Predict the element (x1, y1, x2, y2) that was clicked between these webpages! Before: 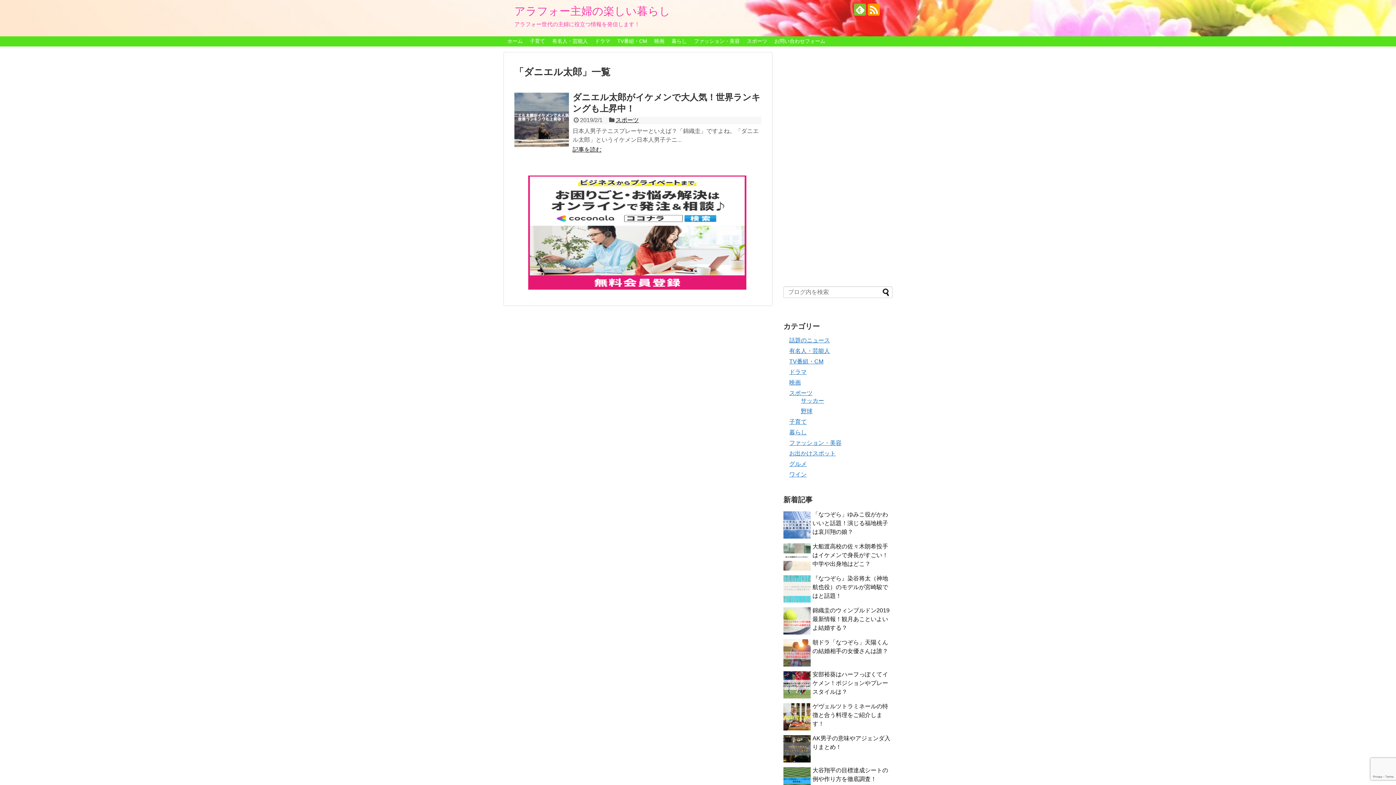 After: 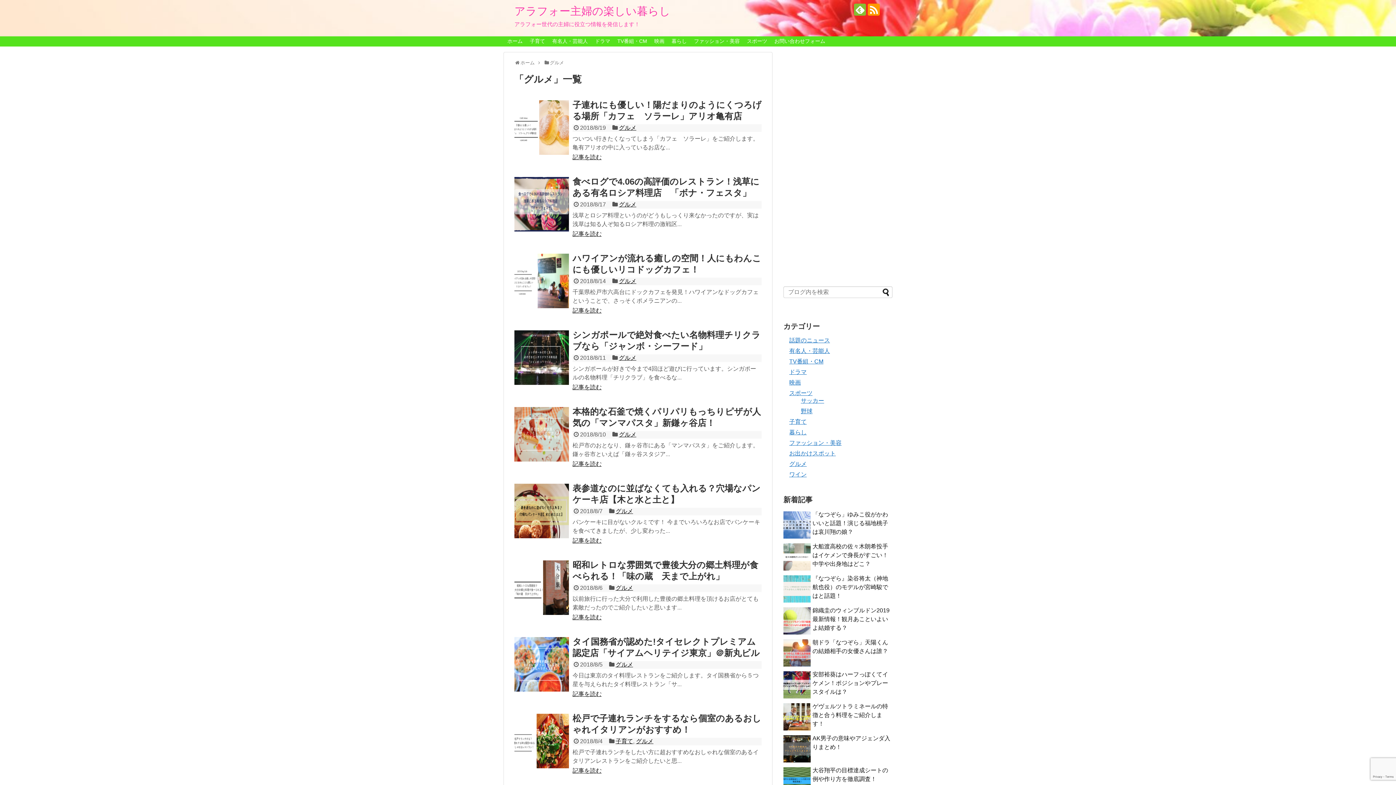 Action: label: グルメ bbox: (789, 461, 806, 467)